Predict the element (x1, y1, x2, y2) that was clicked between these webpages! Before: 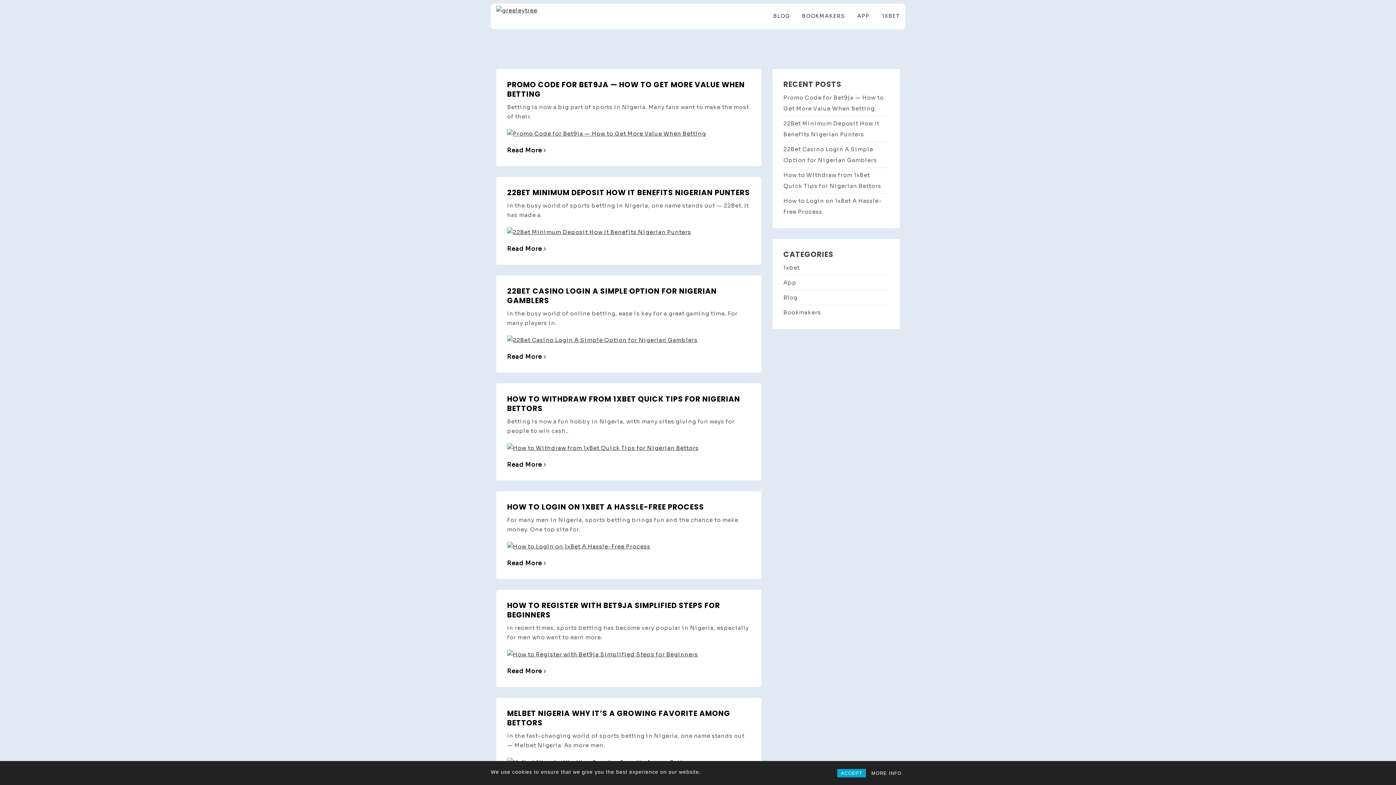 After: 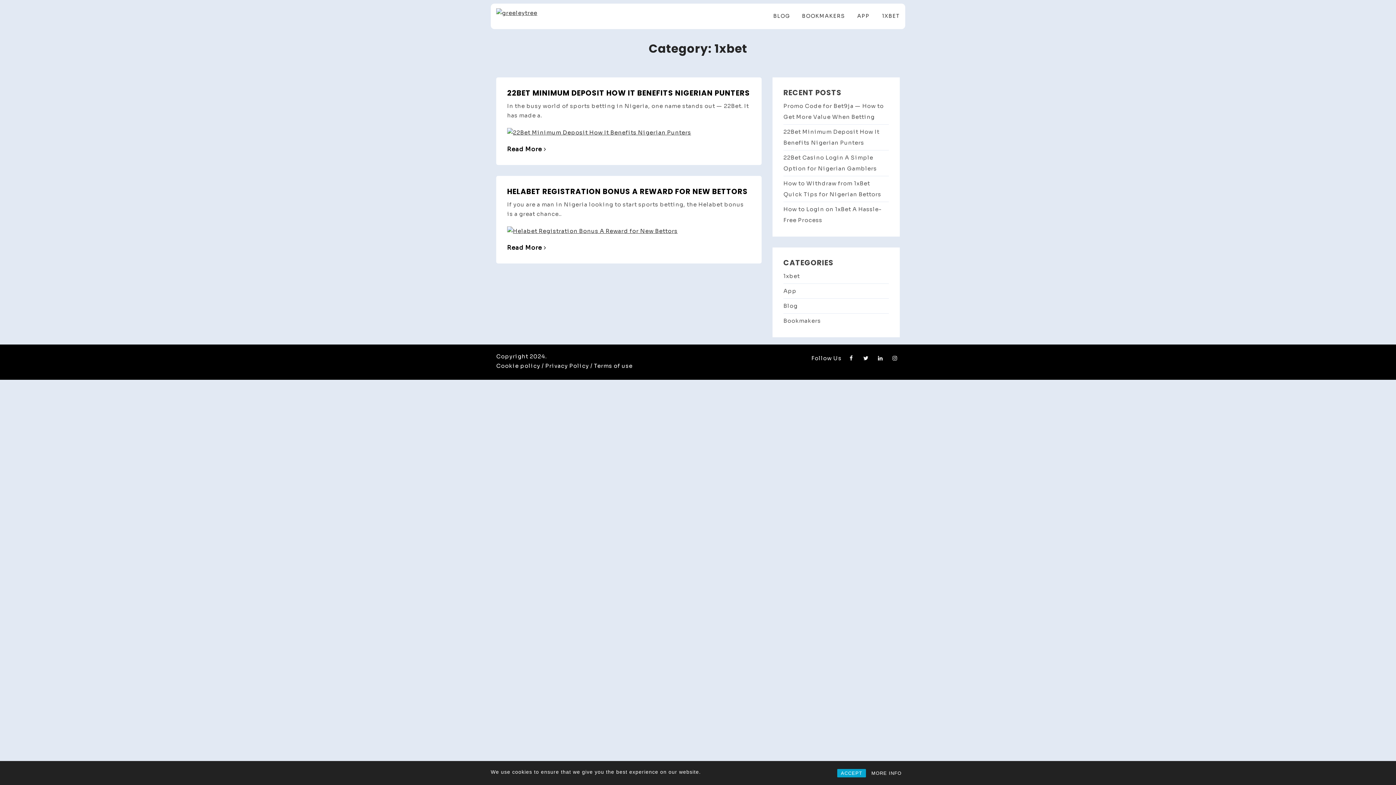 Action: bbox: (873, 5, 900, 27) label: 1XBET